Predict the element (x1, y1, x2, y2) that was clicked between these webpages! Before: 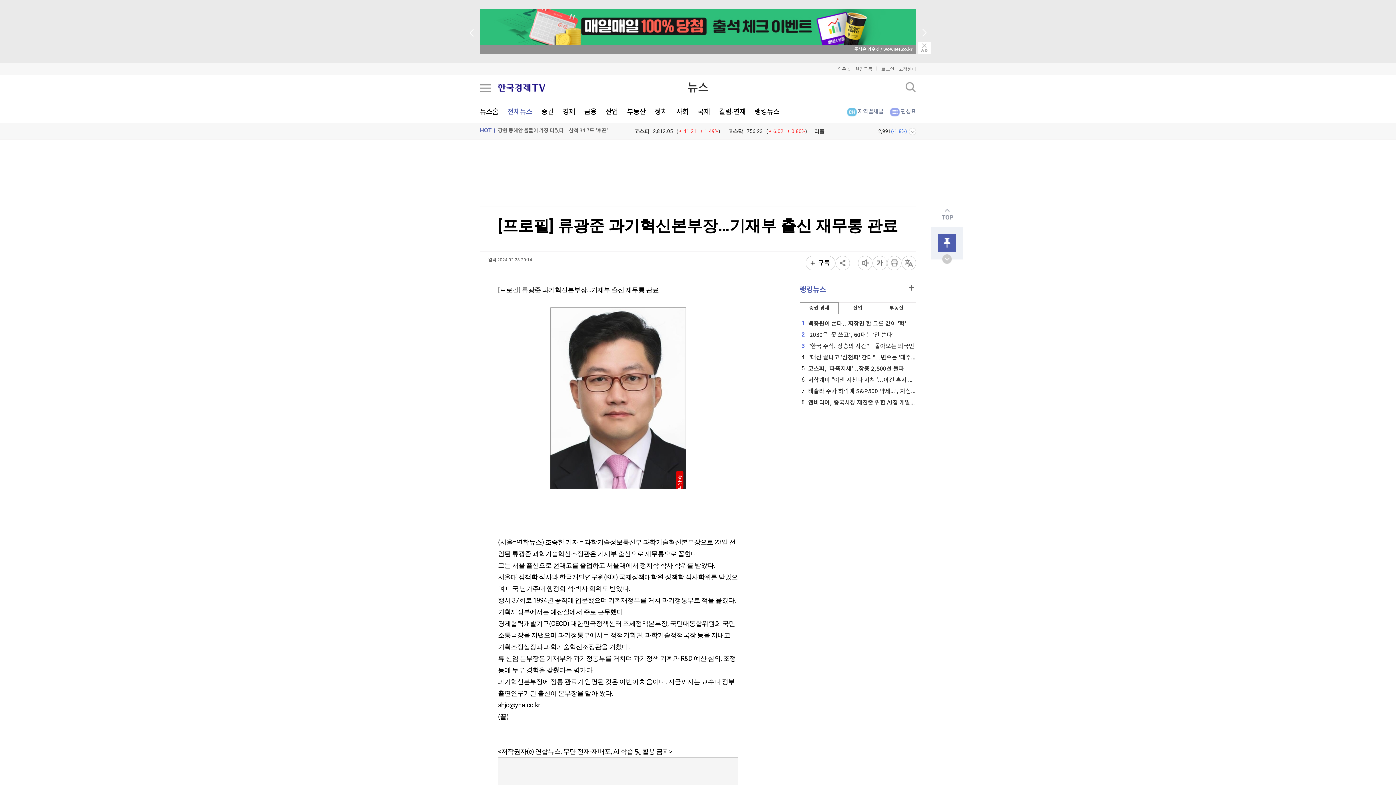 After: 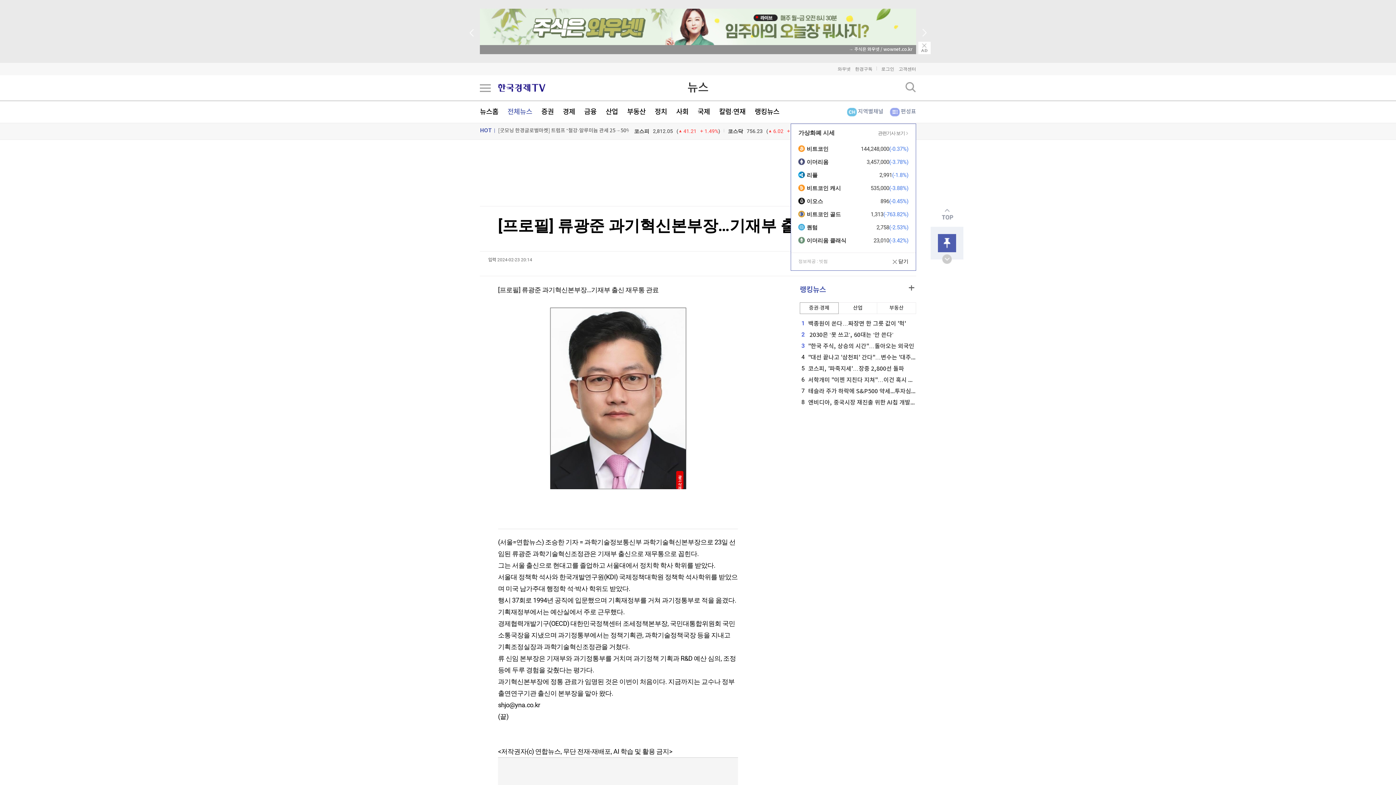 Action: bbox: (909, 128, 916, 135) label: 버튼